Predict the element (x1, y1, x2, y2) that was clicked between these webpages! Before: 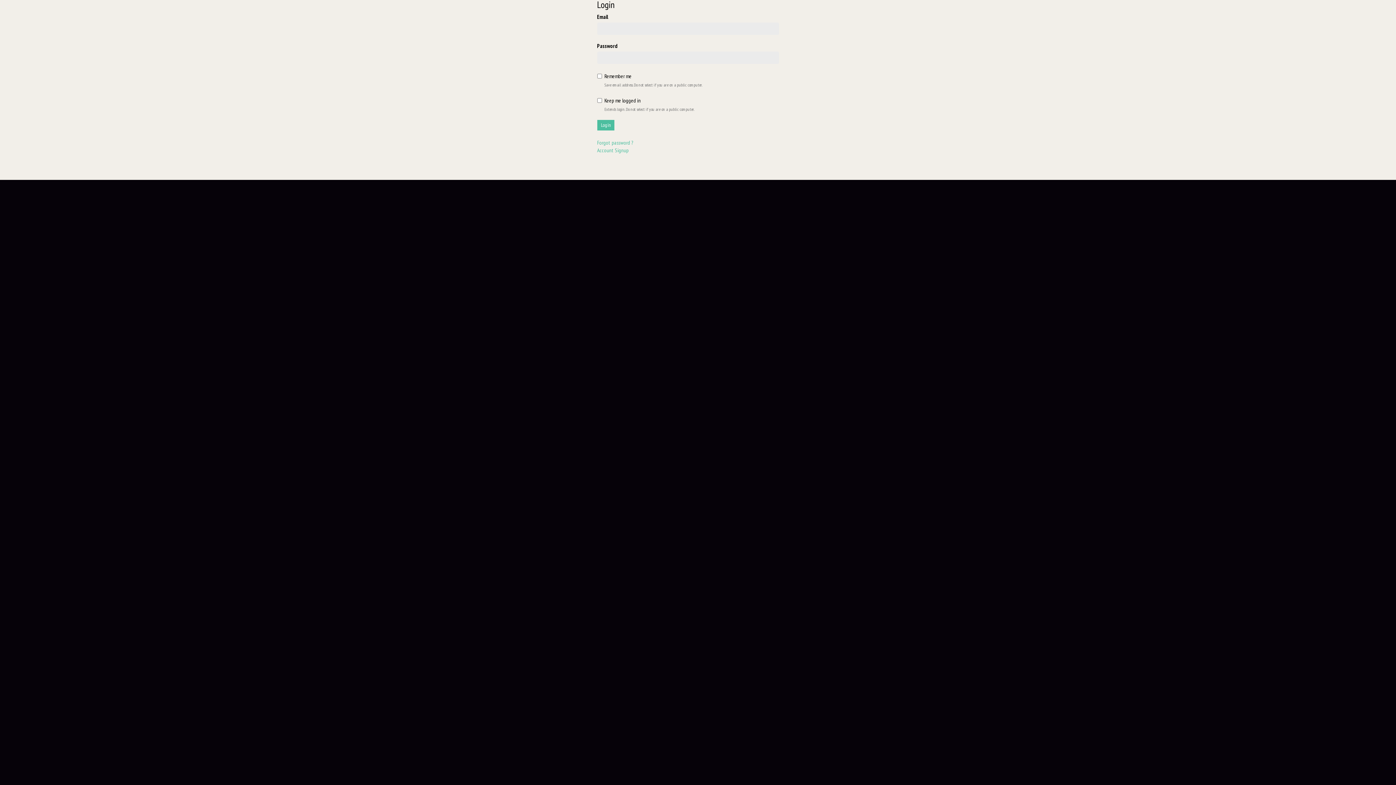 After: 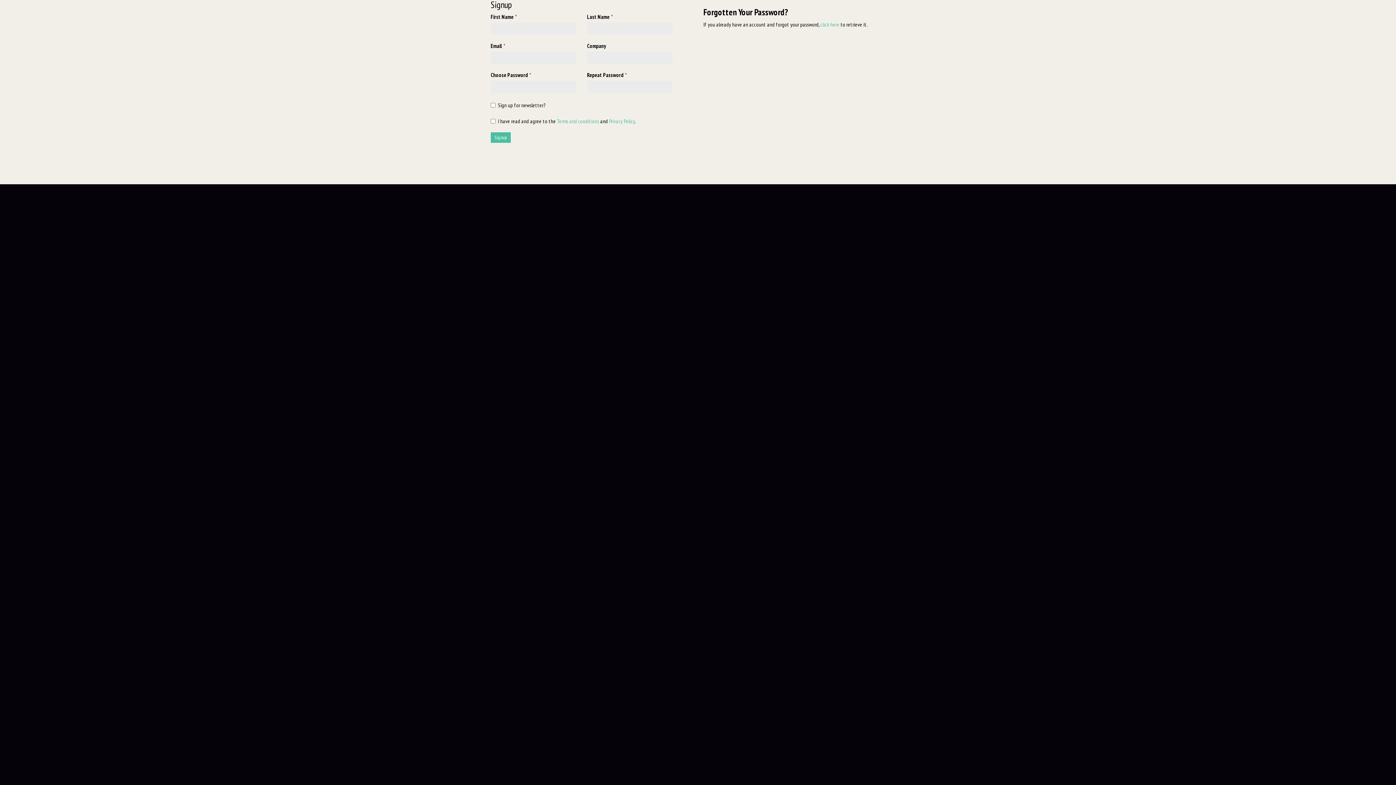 Action: bbox: (597, 146, 628, 153) label: Account Signup